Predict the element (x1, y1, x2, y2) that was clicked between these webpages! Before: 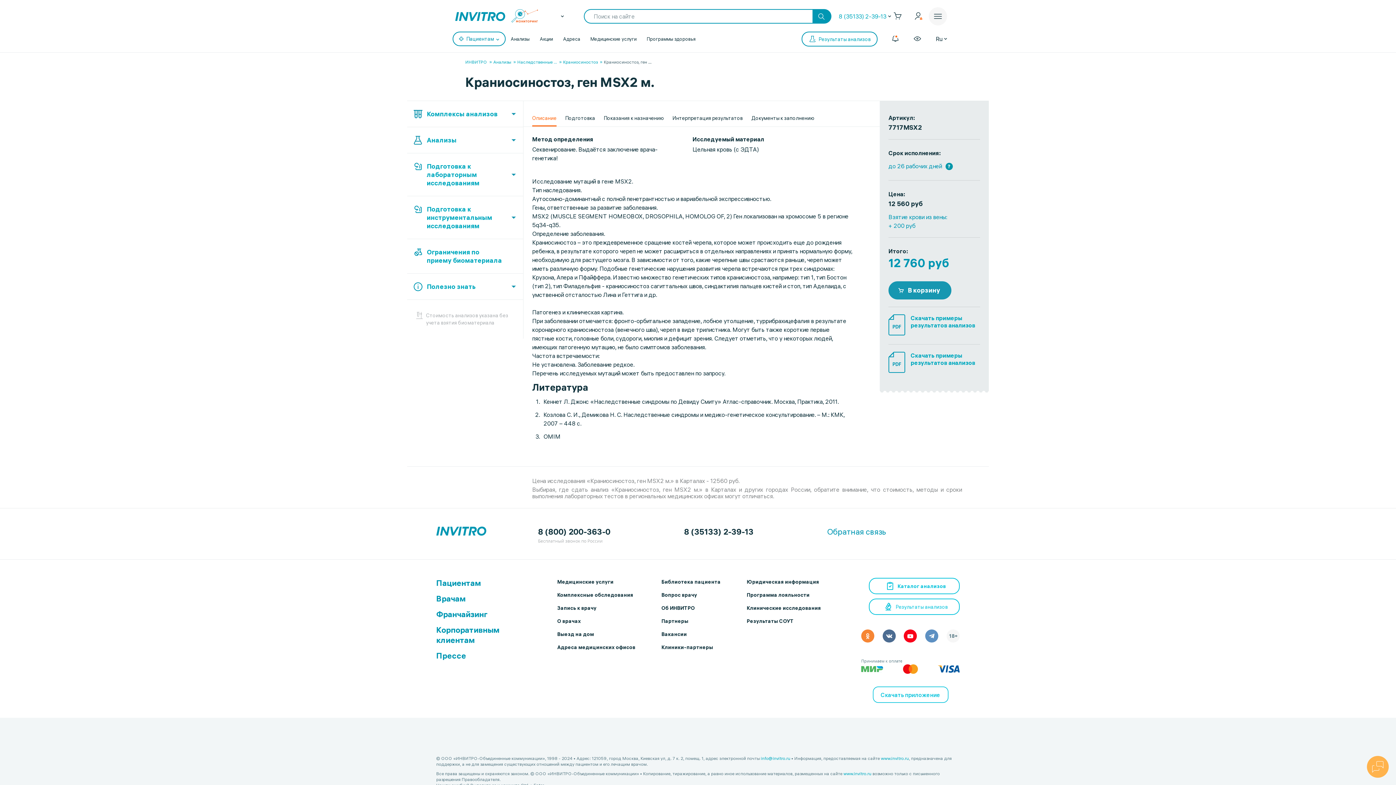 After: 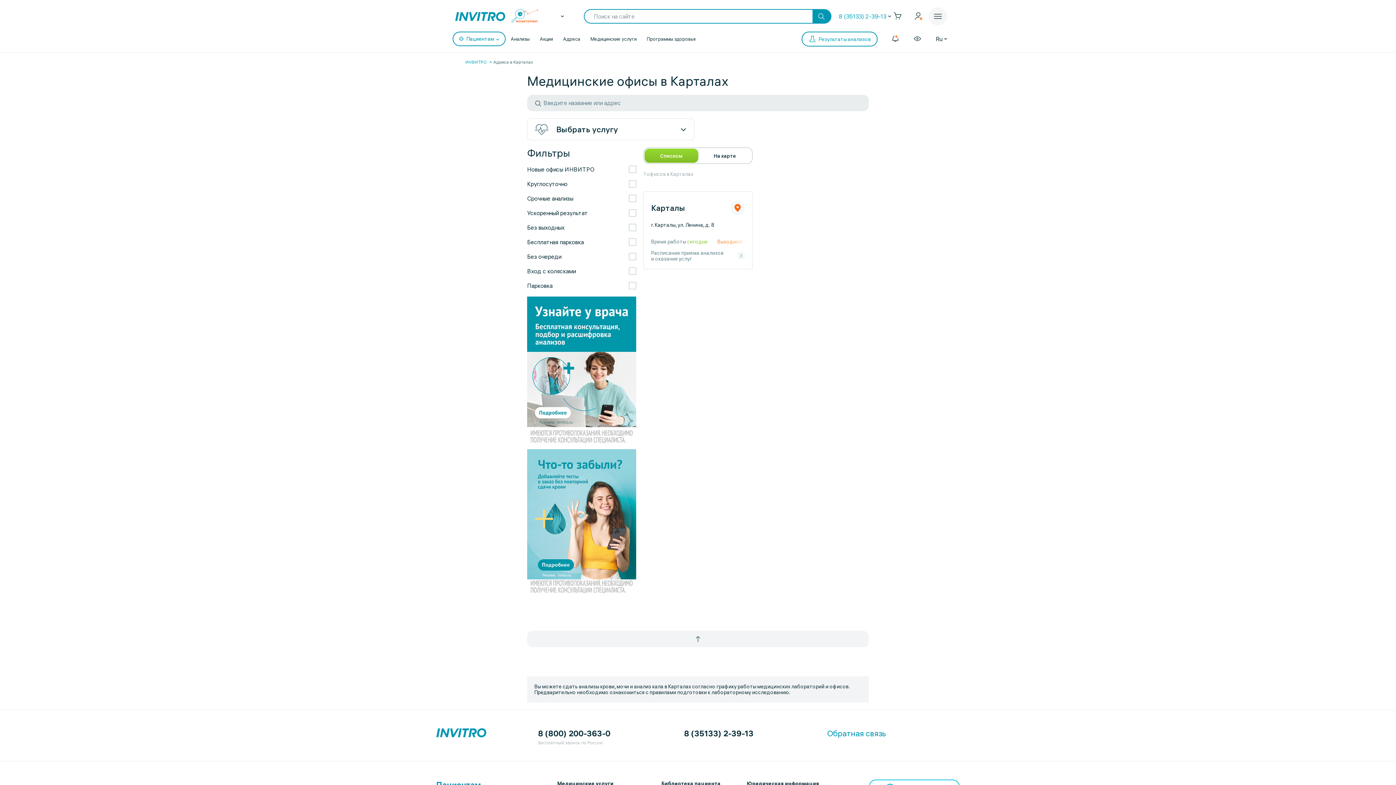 Action: label: Адреса bbox: (563, 35, 580, 42)